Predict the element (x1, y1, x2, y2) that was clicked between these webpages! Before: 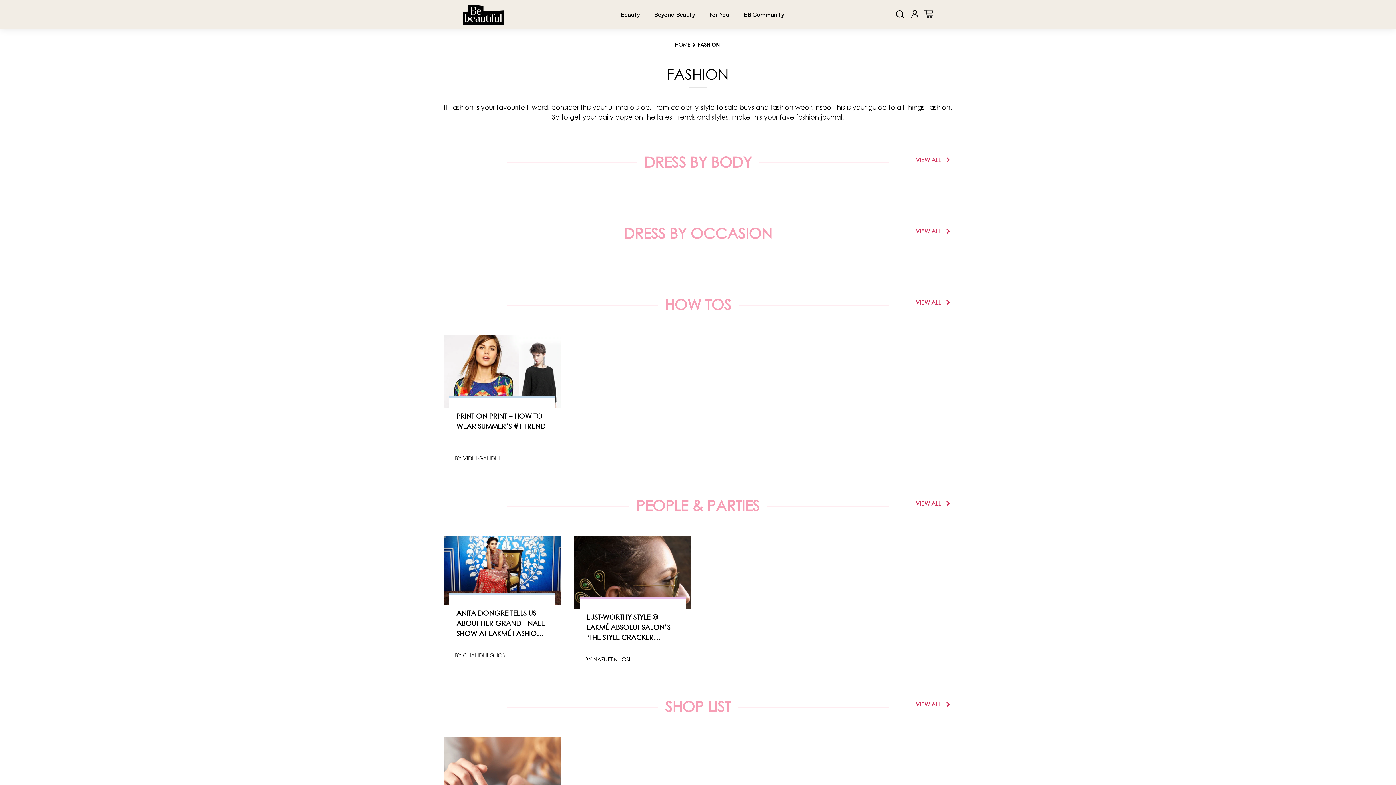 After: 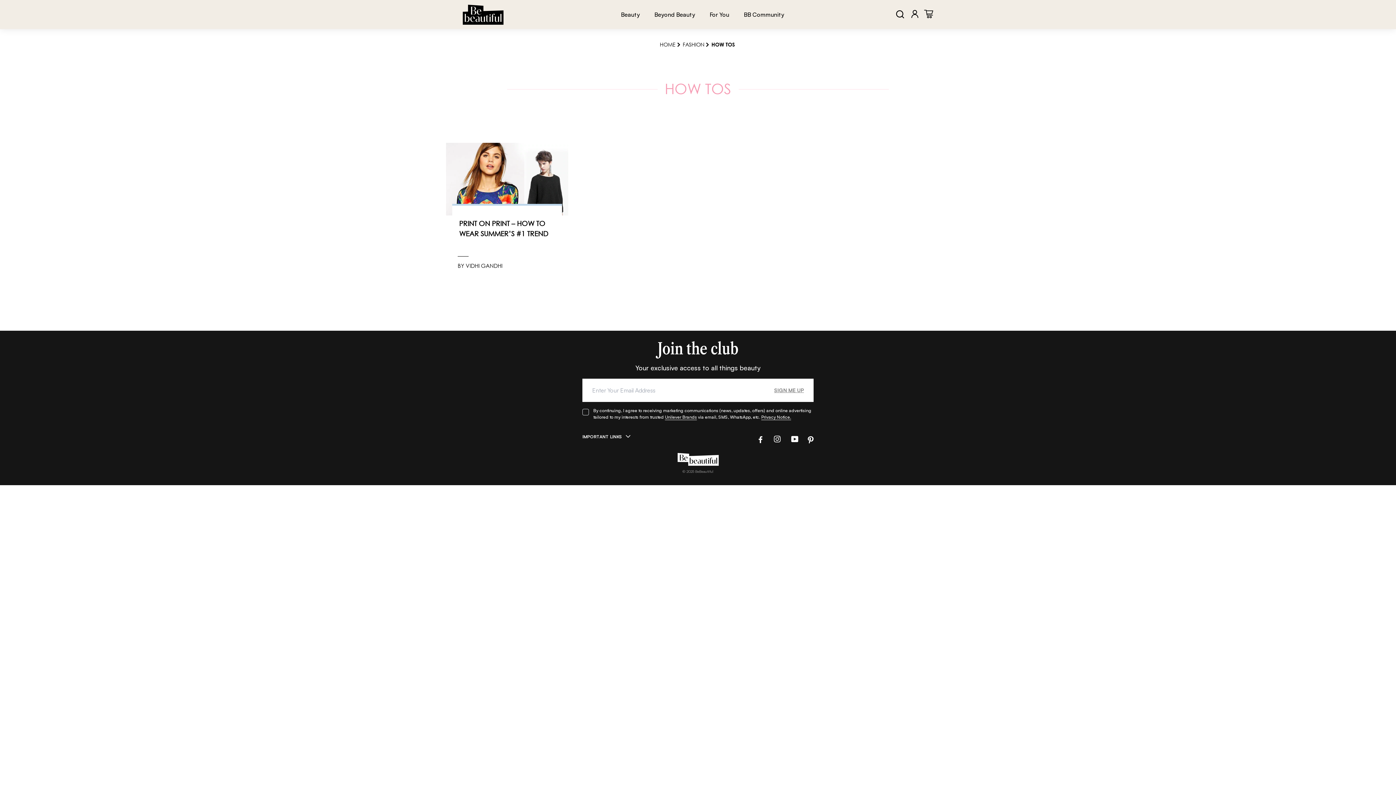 Action: label: VIEW ALL   bbox: (916, 298, 952, 306)